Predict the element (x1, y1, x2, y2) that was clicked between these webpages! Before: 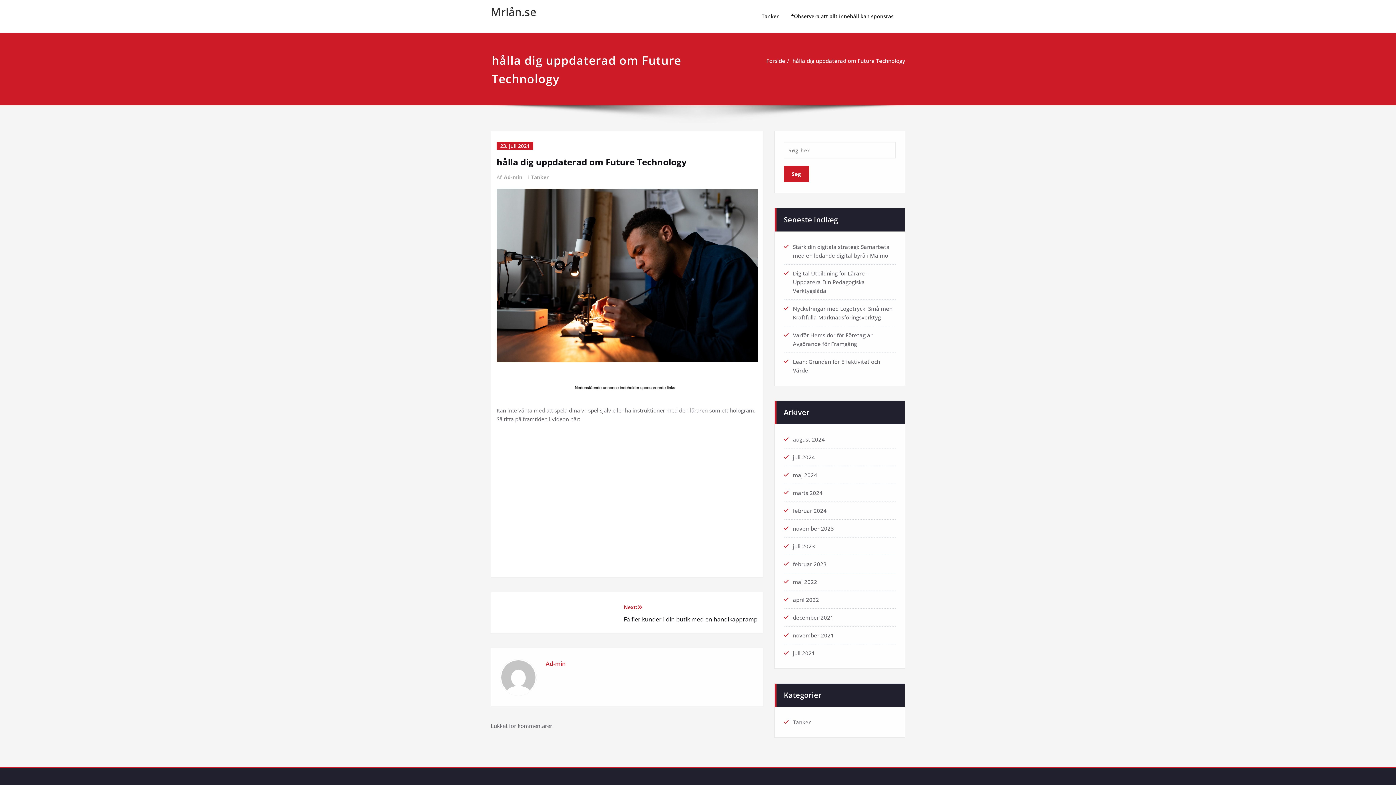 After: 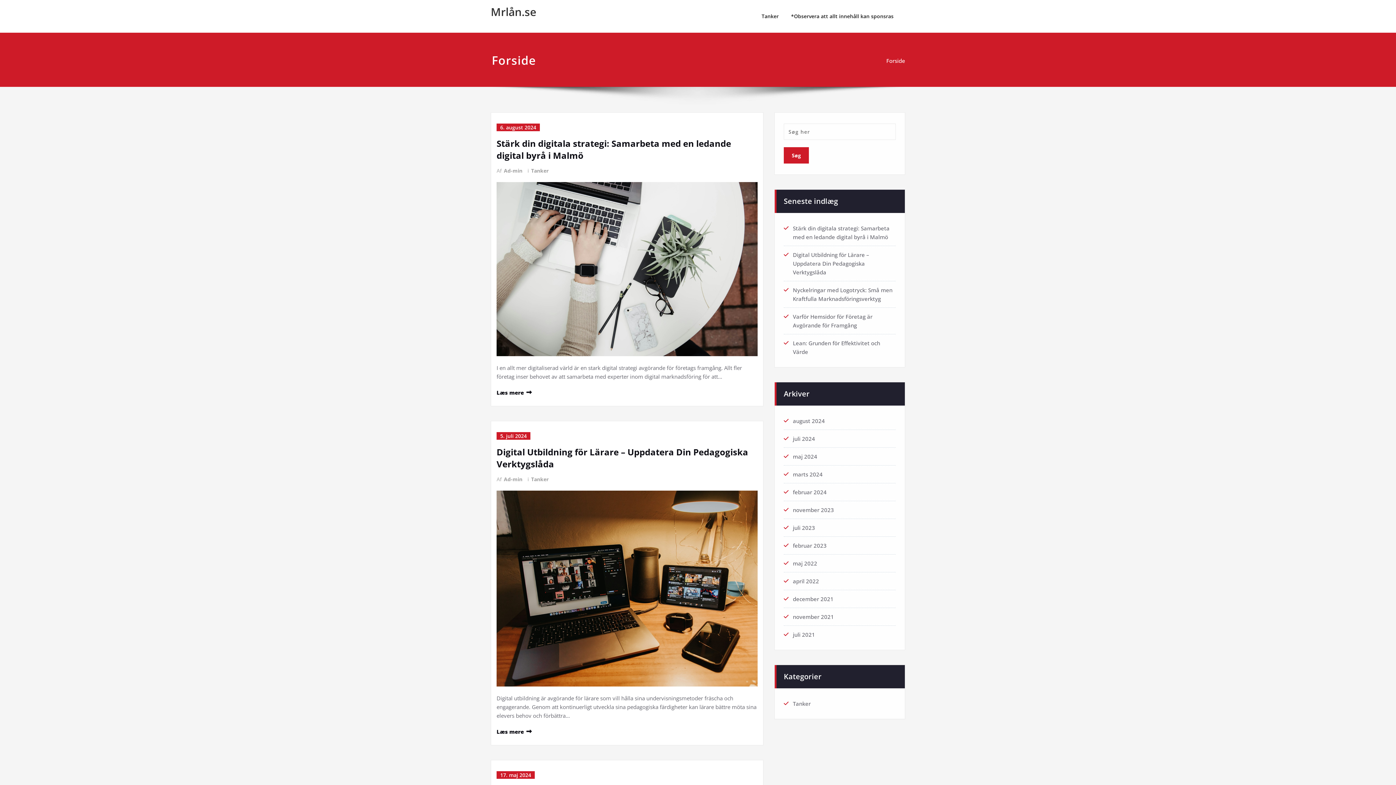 Action: label: Mrlån.se bbox: (490, 4, 536, 19)